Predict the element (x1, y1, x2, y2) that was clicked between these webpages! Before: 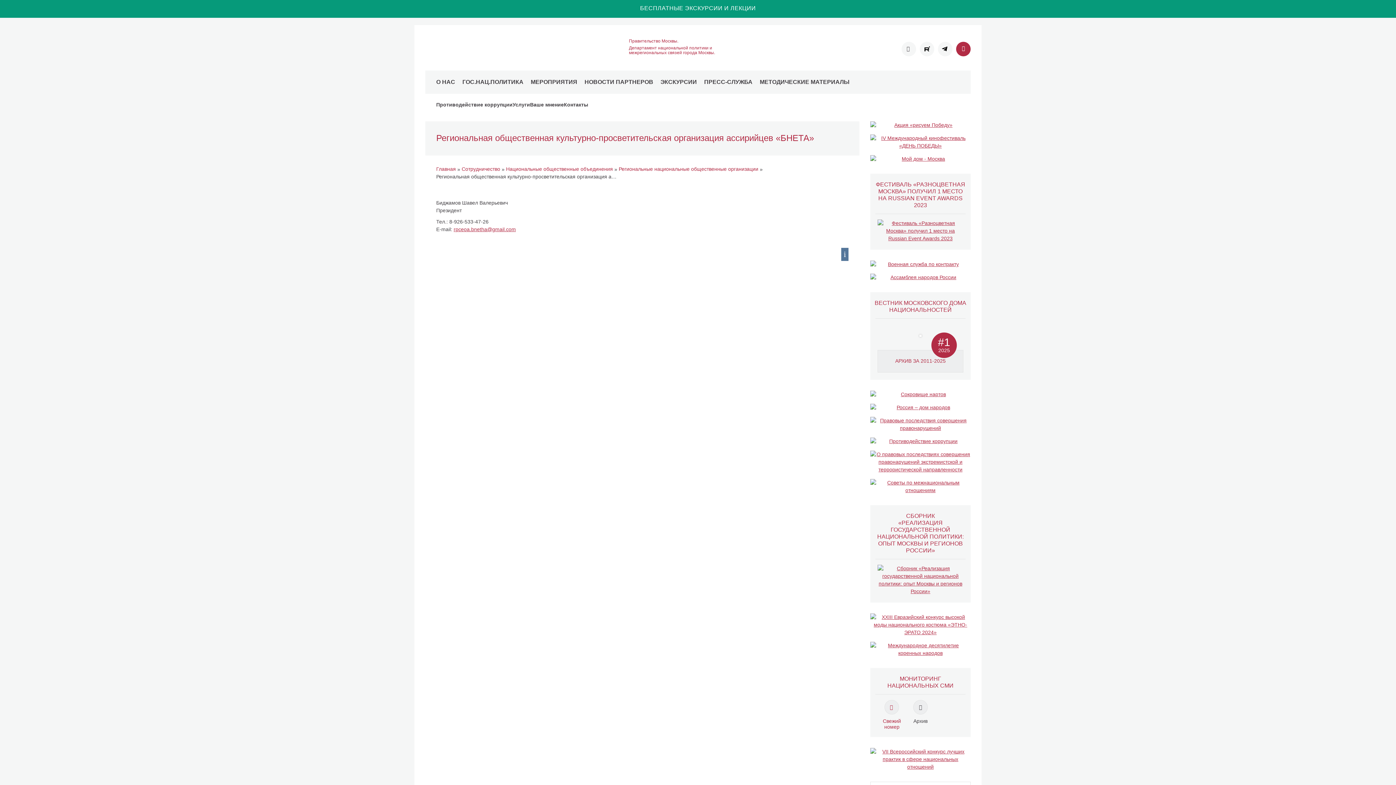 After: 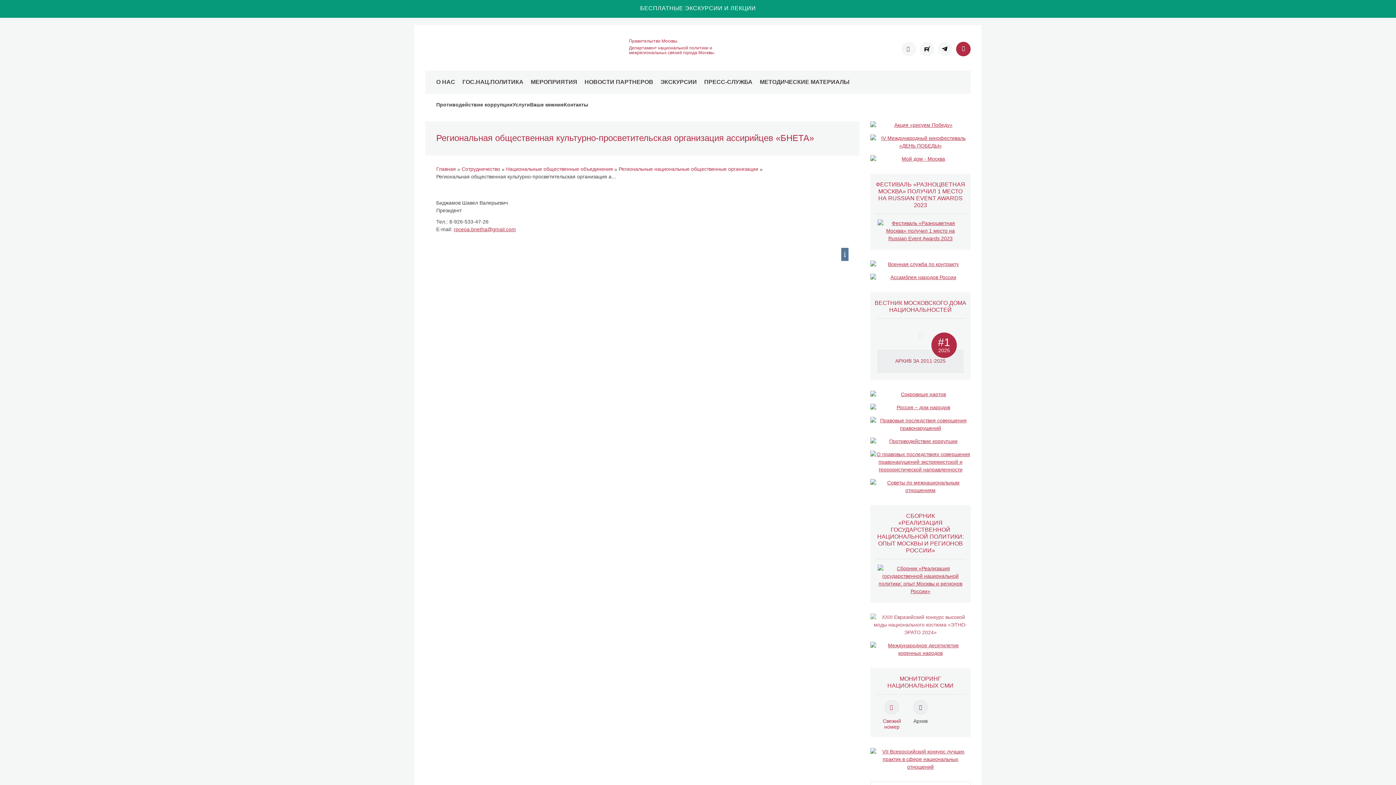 Action: bbox: (870, 613, 970, 636)